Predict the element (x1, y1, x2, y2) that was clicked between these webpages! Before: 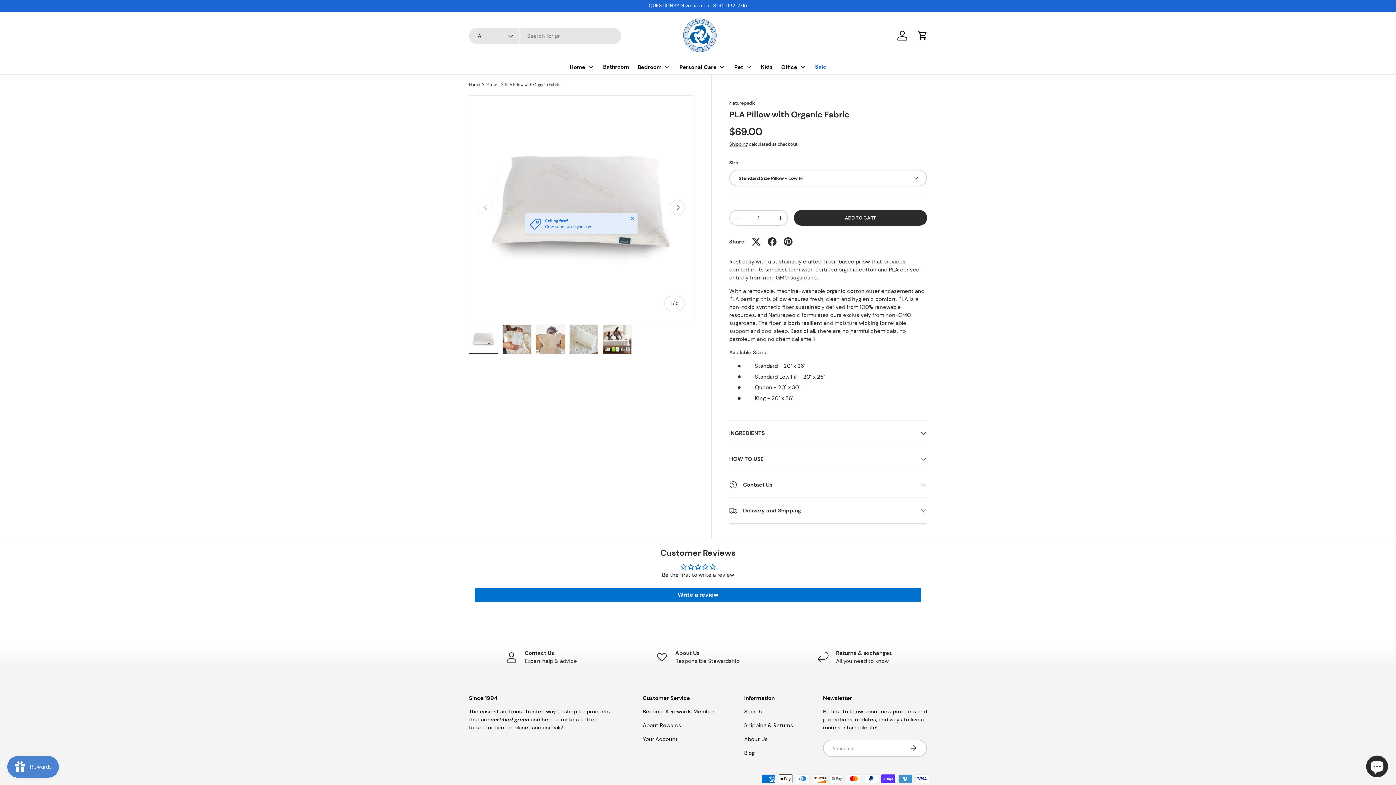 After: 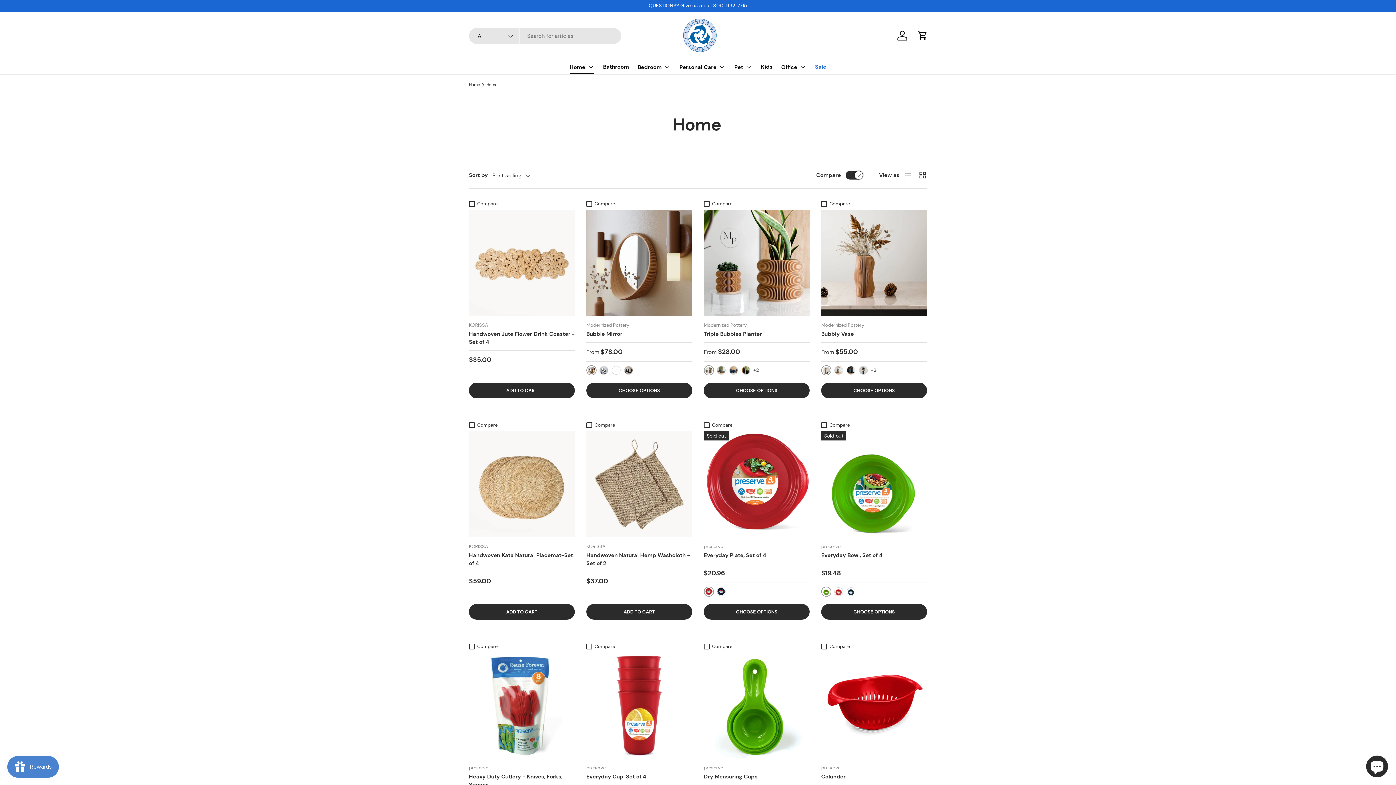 Action: label: Home bbox: (569, 59, 594, 74)